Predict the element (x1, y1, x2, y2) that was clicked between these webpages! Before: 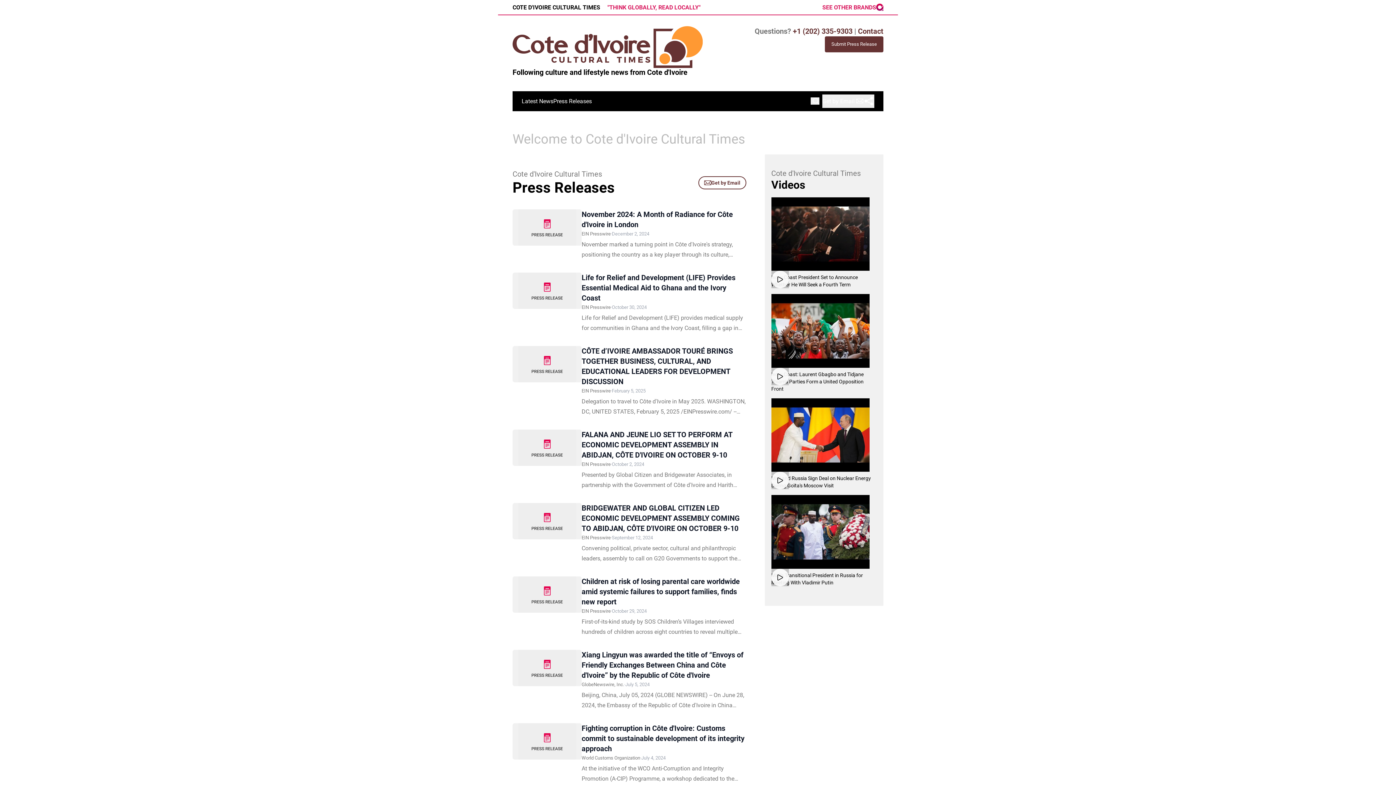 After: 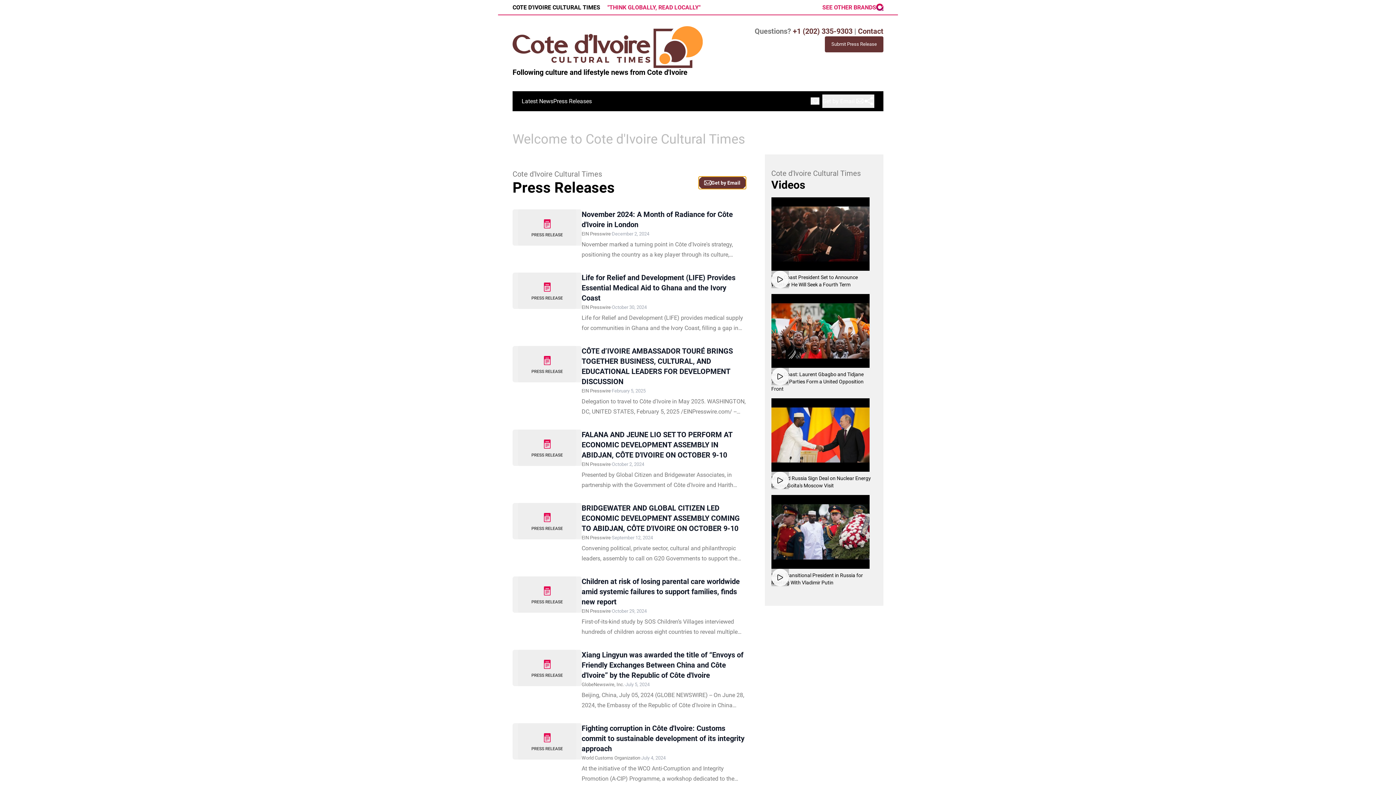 Action: bbox: (698, 176, 746, 189) label: Get by Email